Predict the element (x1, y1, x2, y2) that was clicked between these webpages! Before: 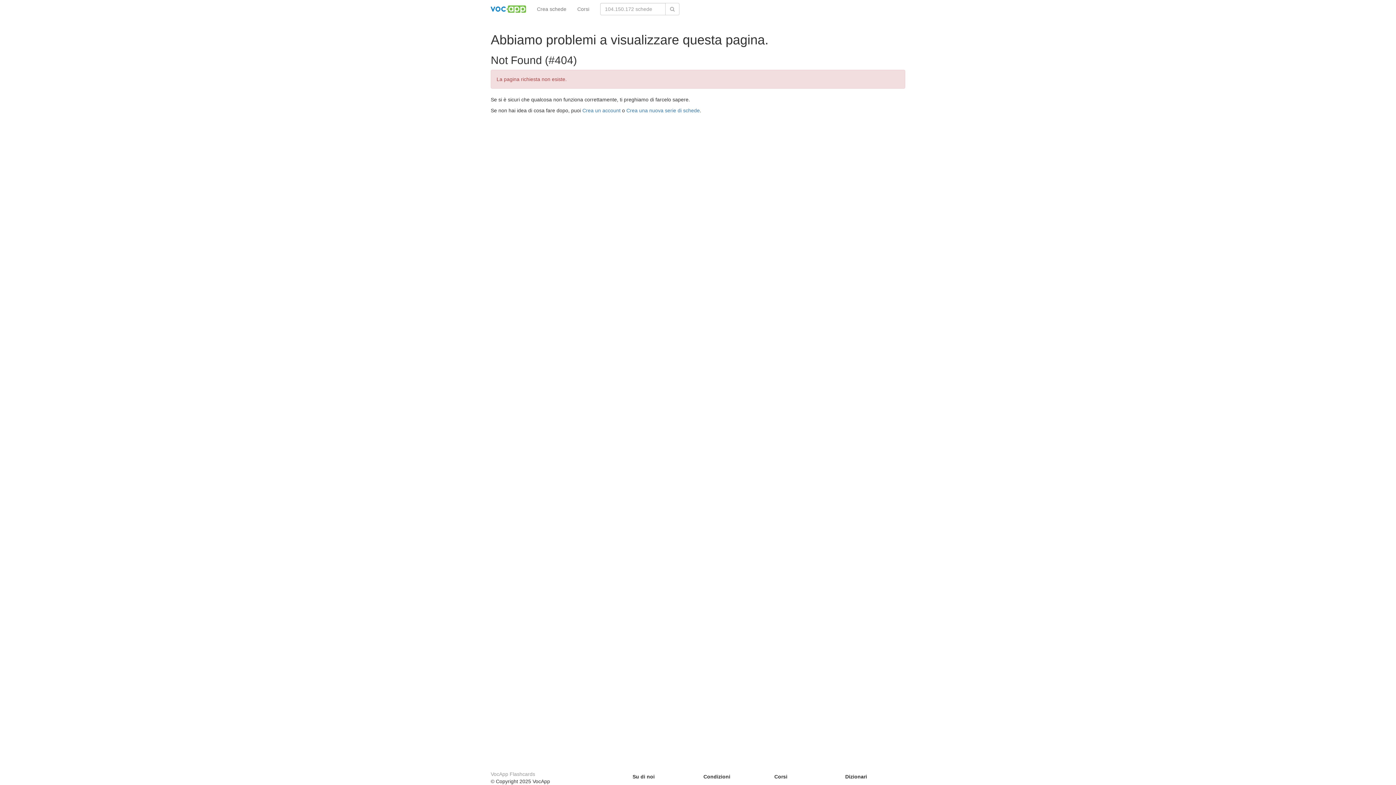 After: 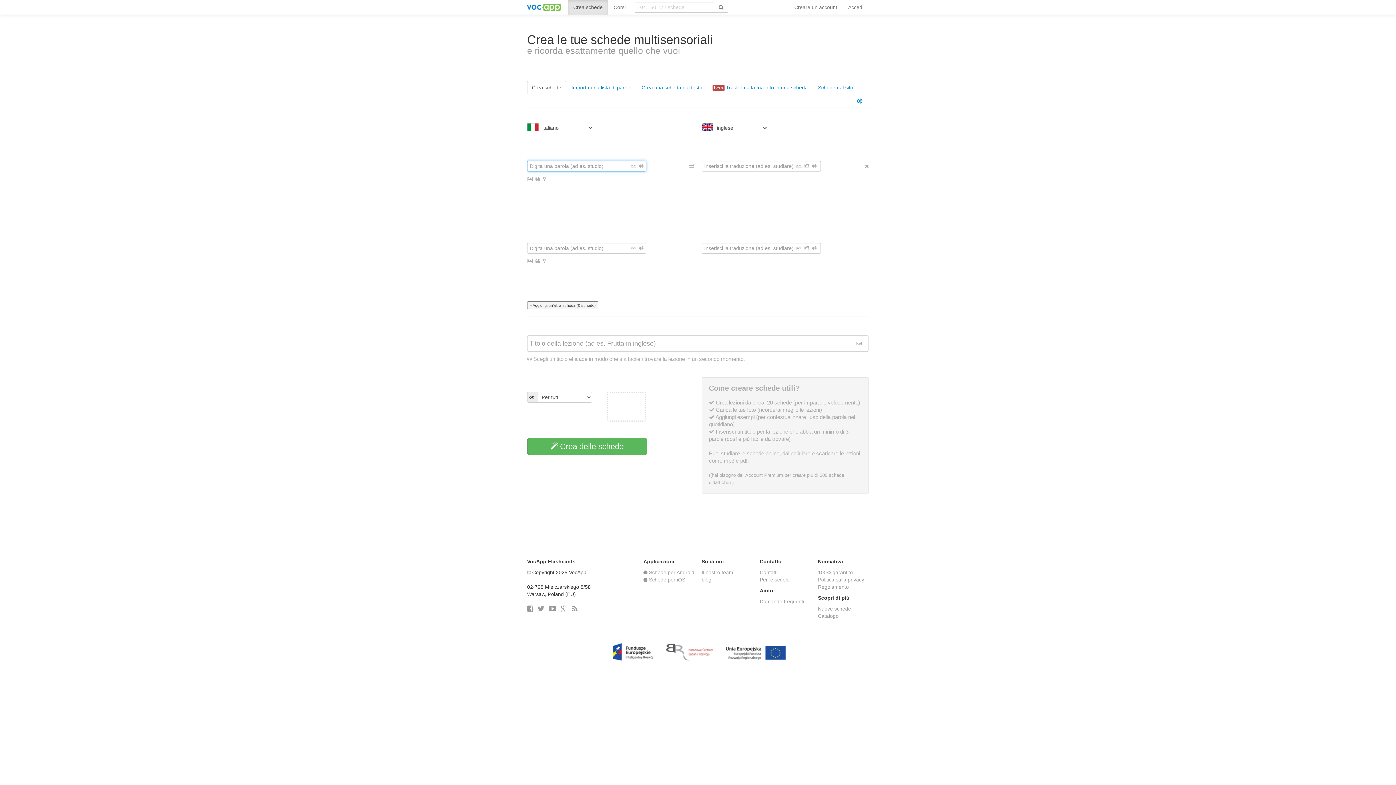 Action: bbox: (531, 0, 572, 18) label: Crea schede